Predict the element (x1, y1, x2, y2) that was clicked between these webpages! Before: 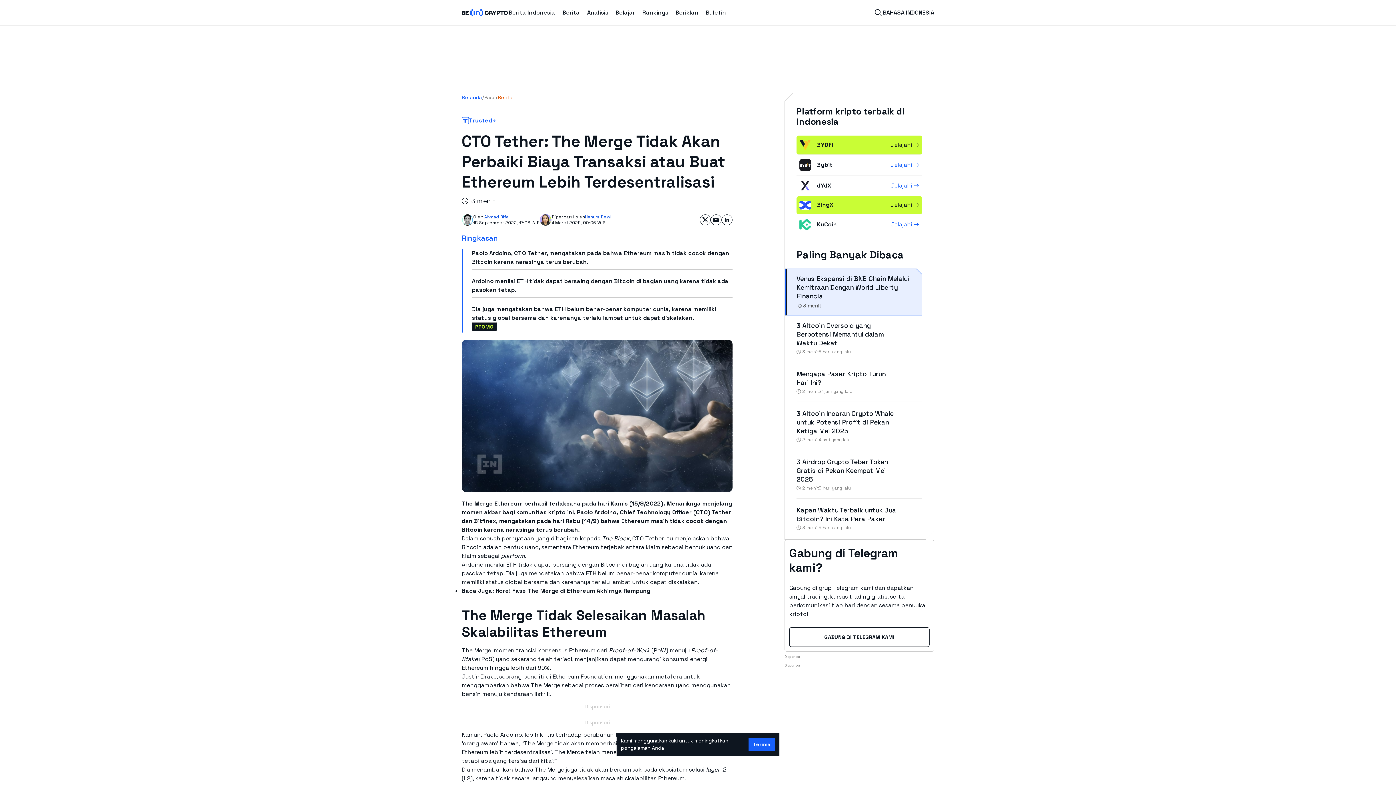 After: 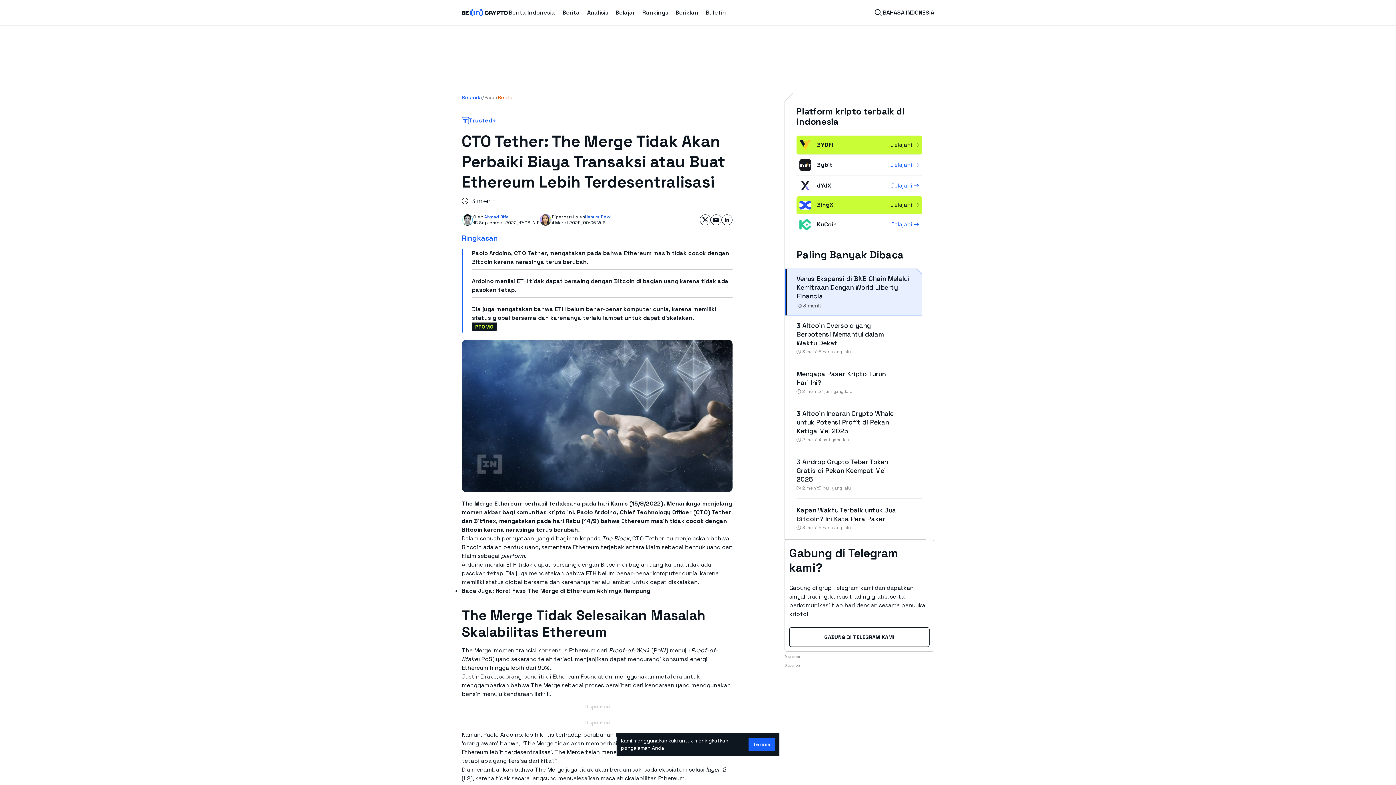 Action: bbox: (700, 214, 710, 225) label: Share on Twitter